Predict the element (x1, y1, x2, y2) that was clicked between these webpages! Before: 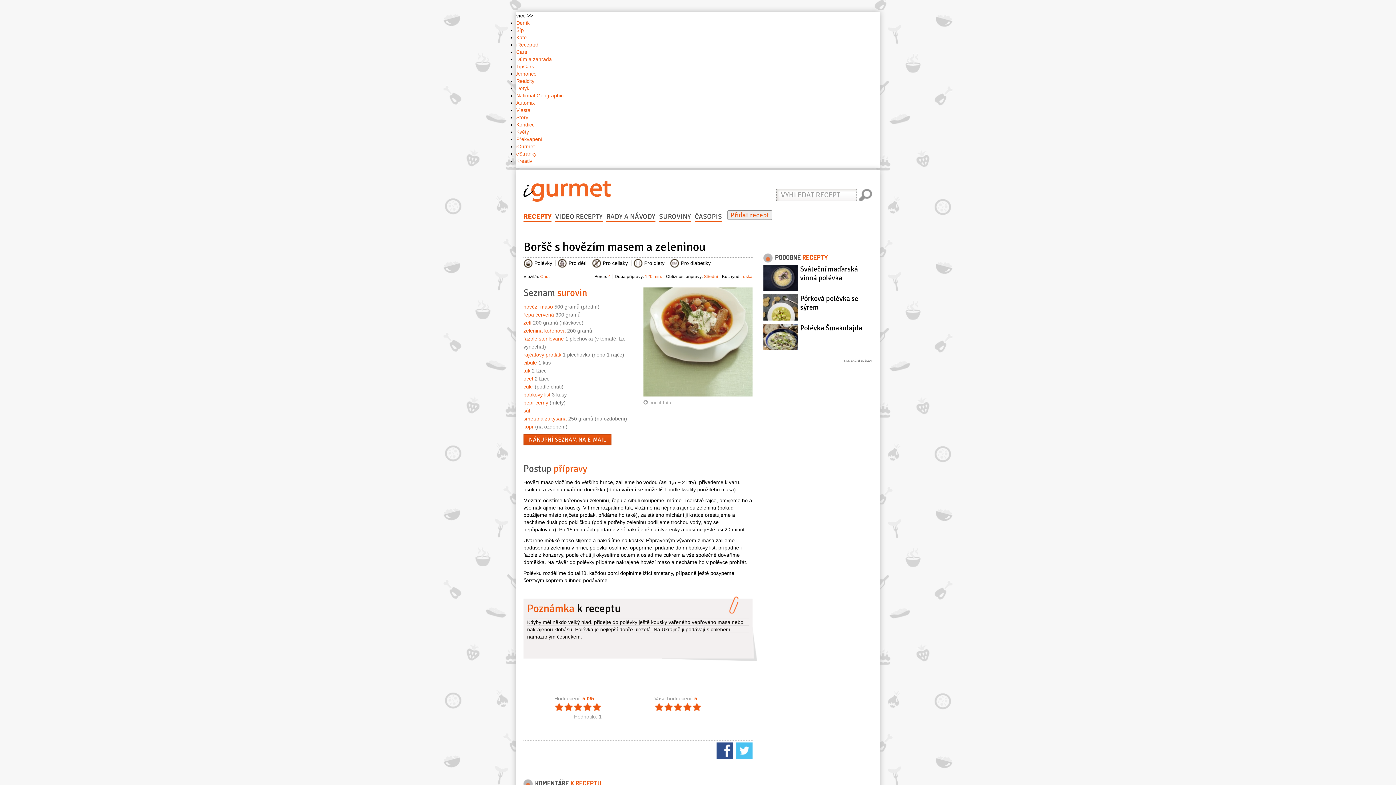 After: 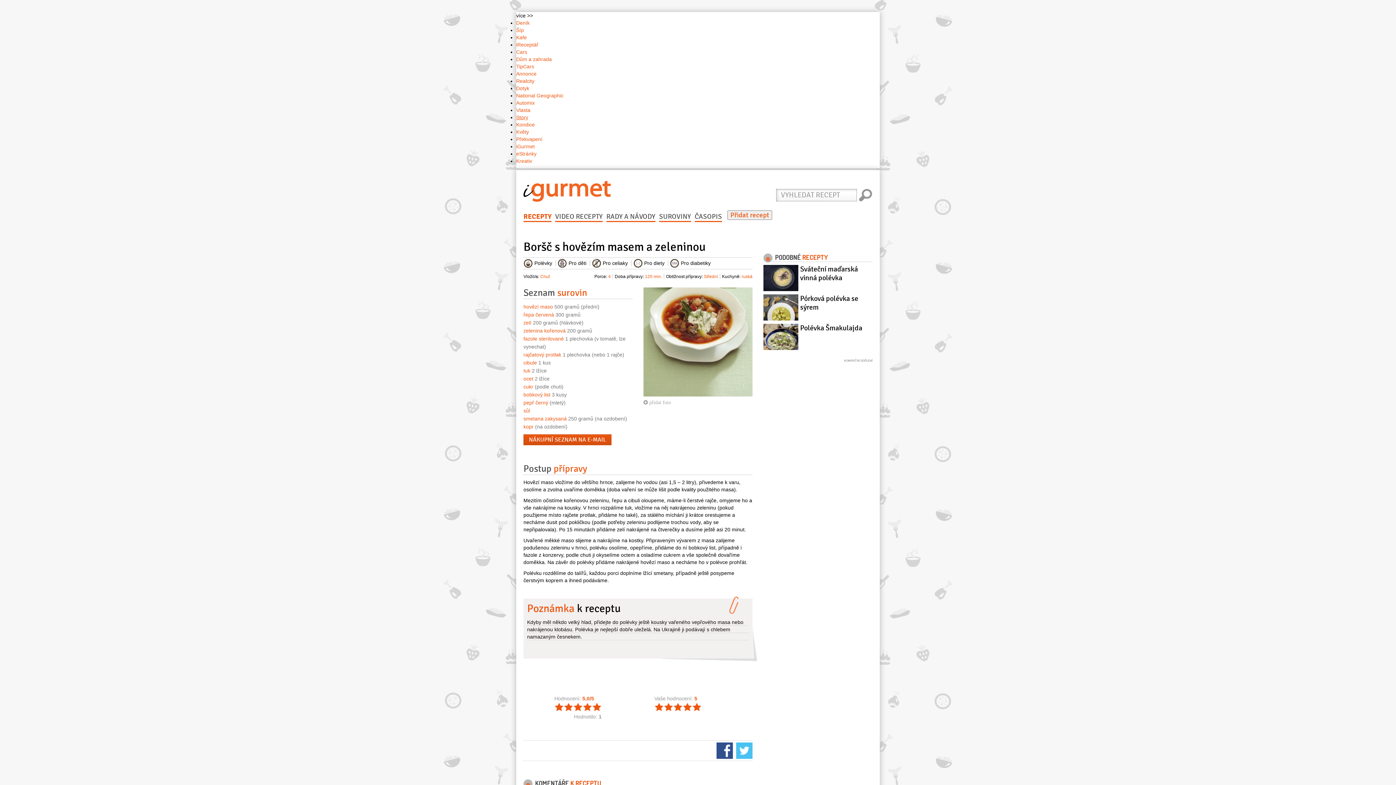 Action: label: Story bbox: (516, 114, 528, 120)